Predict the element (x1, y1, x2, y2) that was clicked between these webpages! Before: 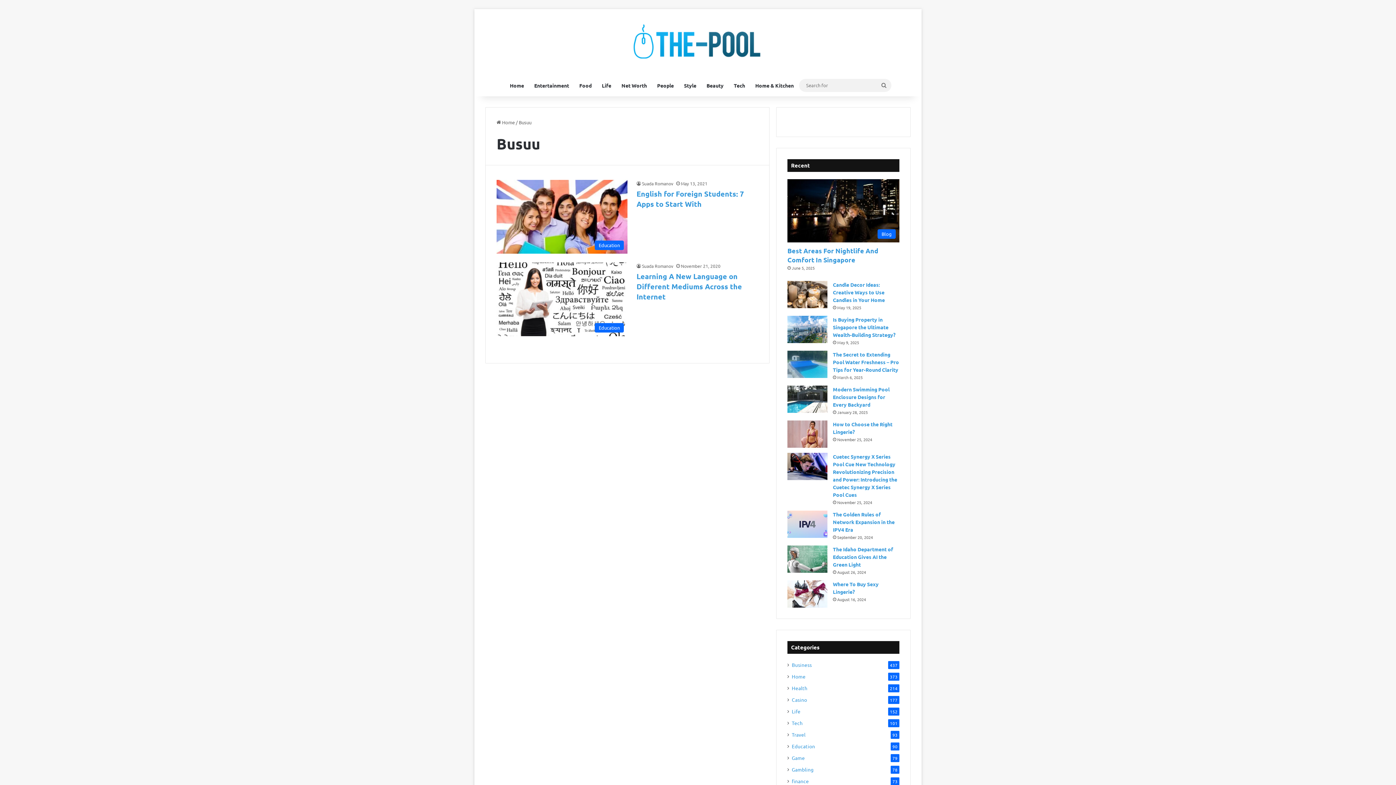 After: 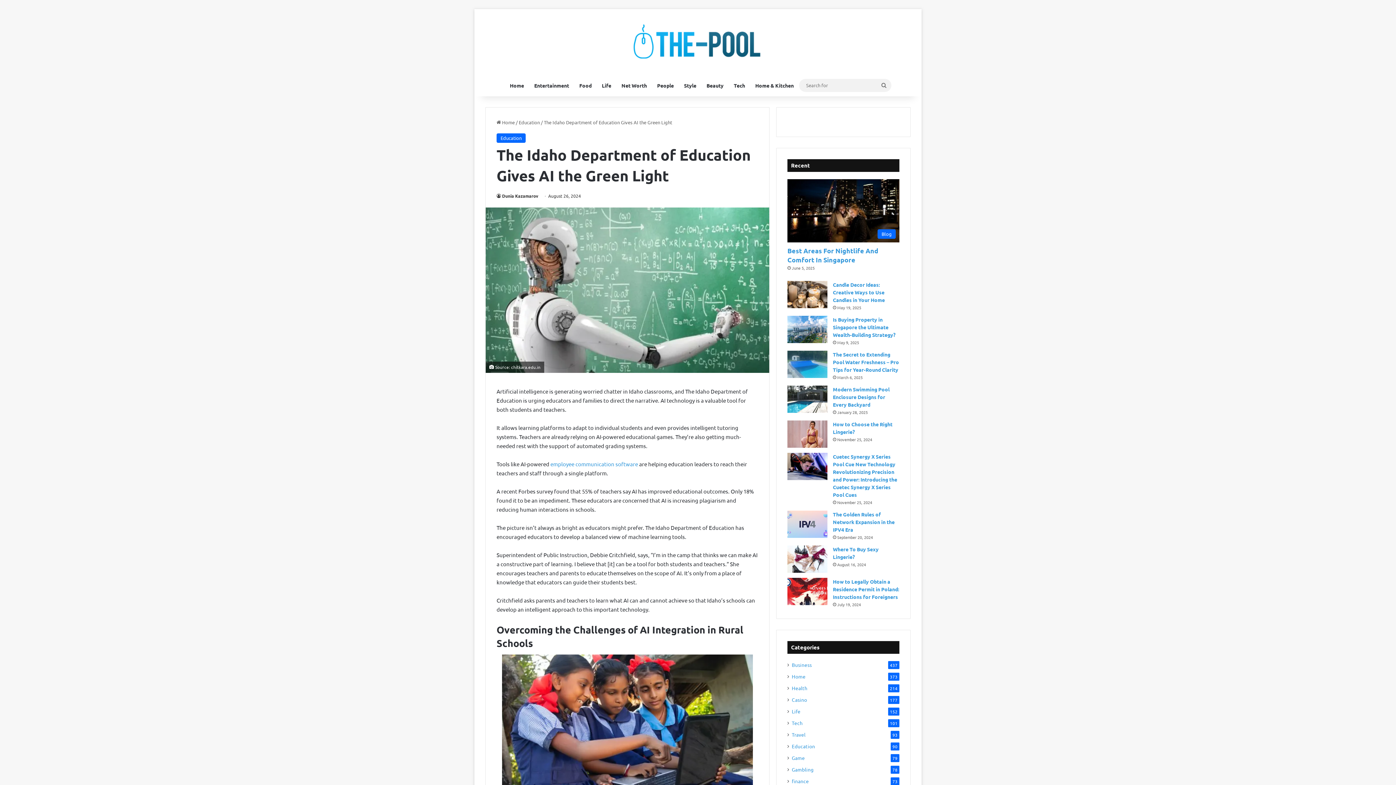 Action: bbox: (787, 545, 827, 572) label: The Idaho Department of Education Gives AI the Green Light